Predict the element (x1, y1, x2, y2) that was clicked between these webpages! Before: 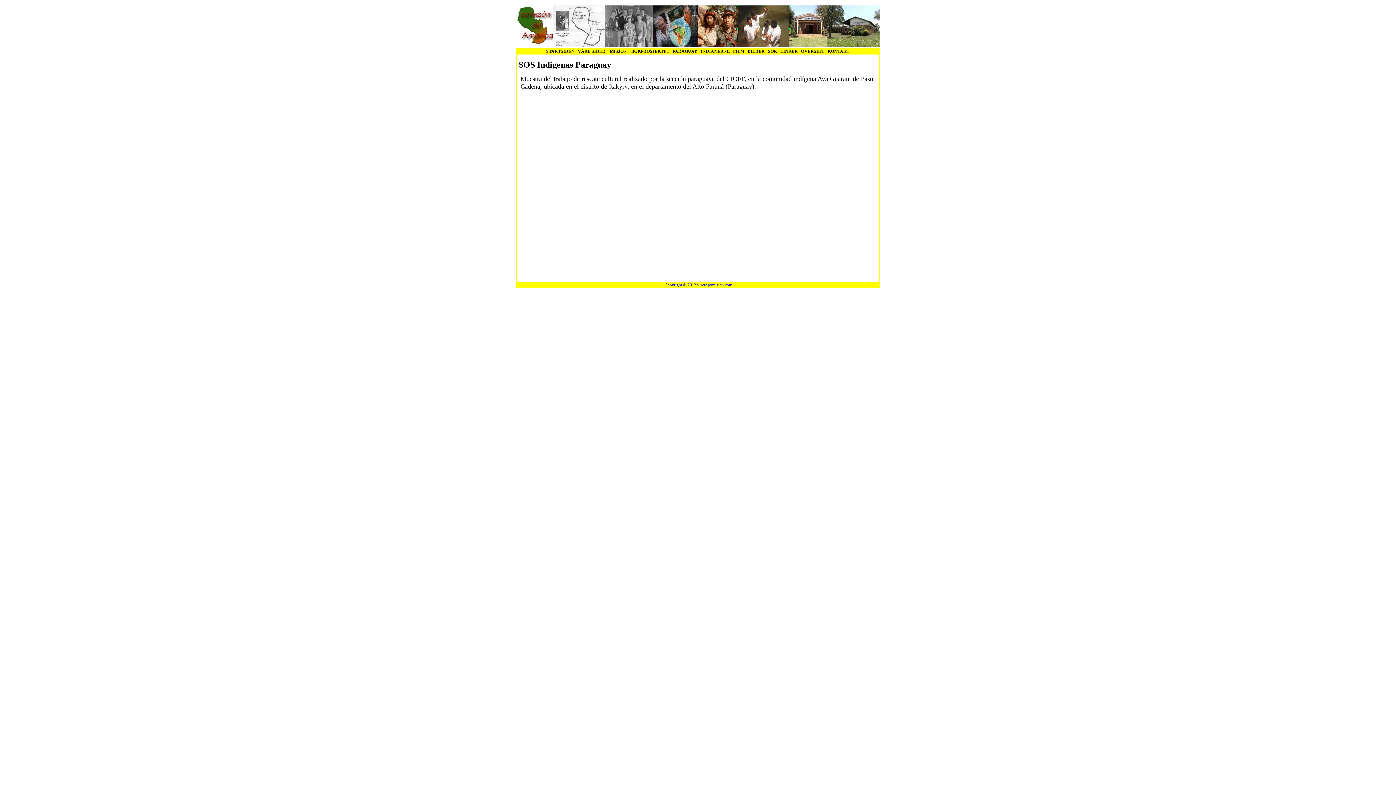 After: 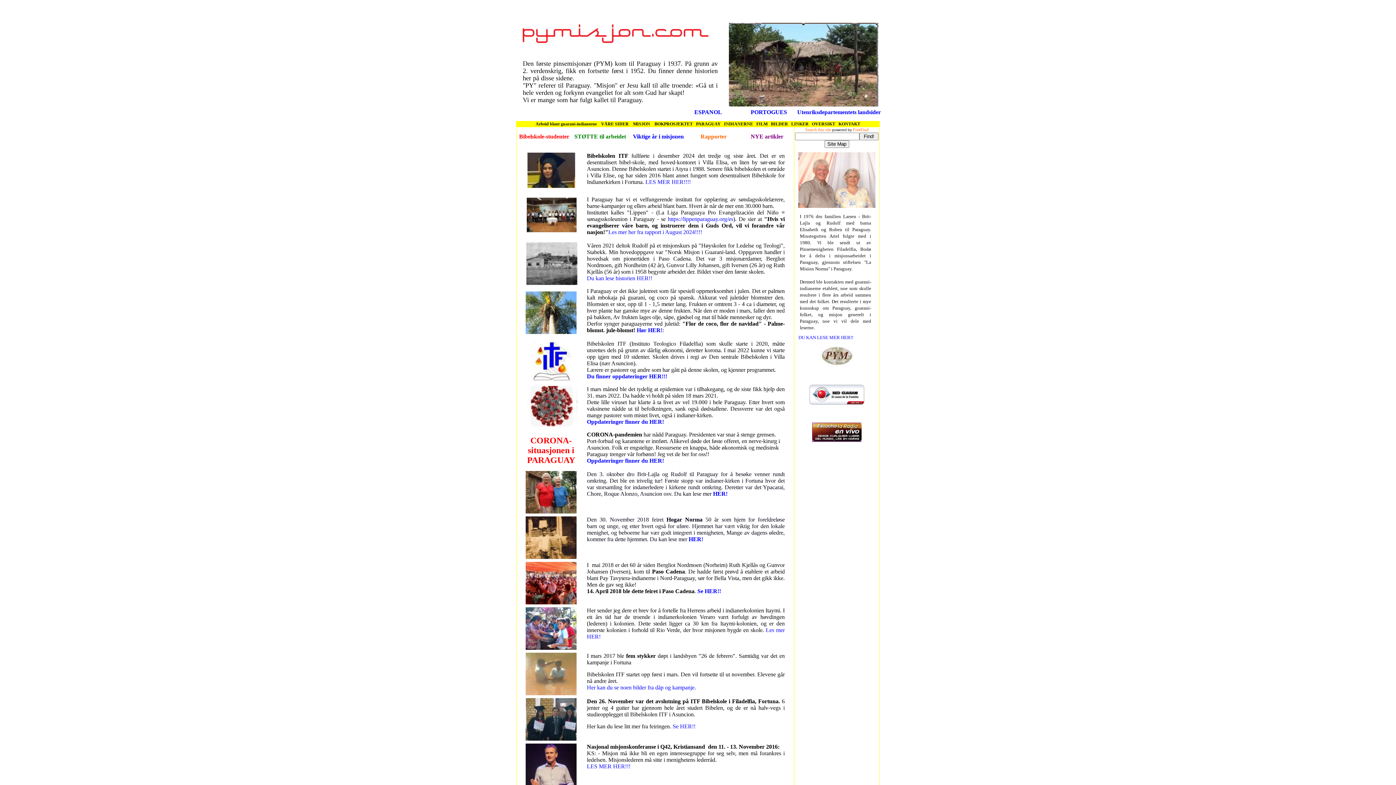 Action: label: www.pymisjon.com bbox: (697, 282, 732, 287)